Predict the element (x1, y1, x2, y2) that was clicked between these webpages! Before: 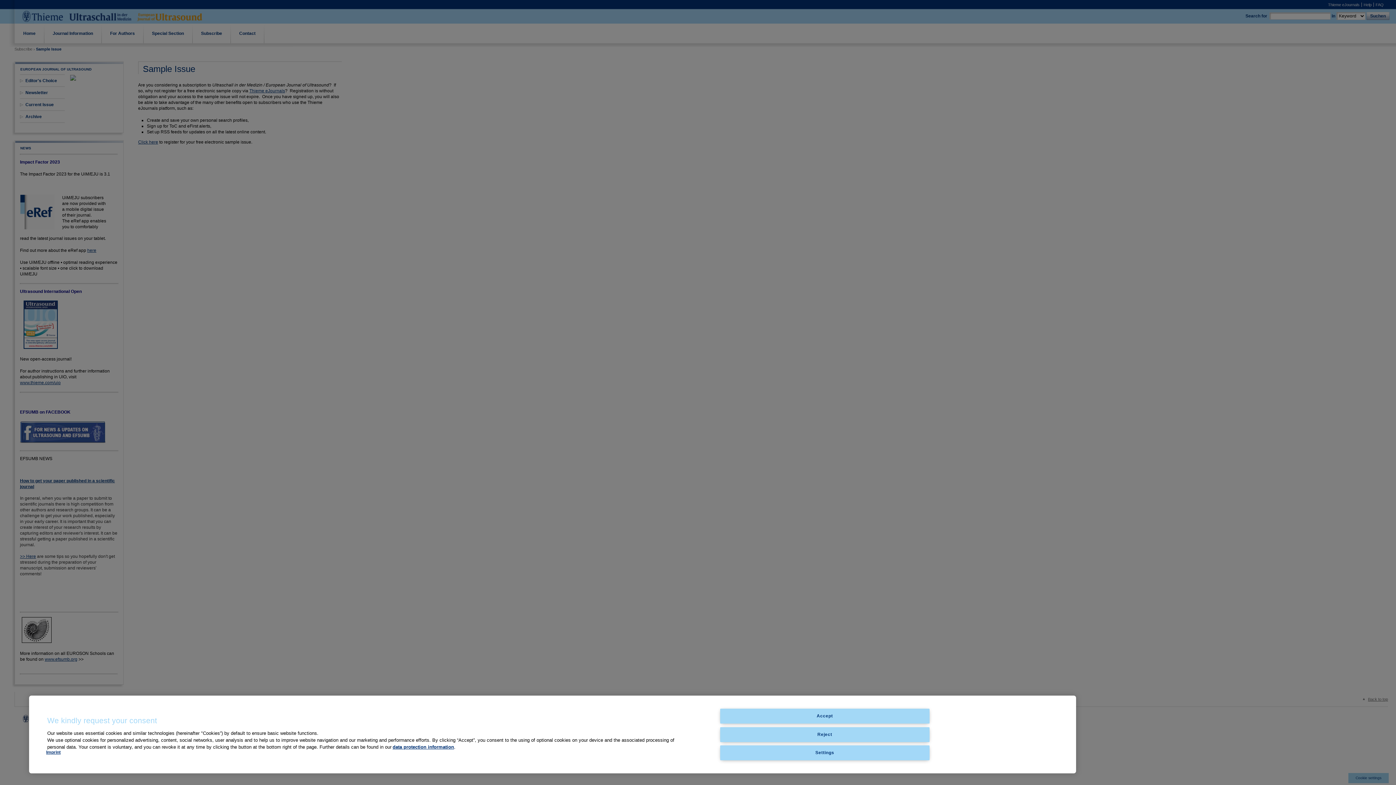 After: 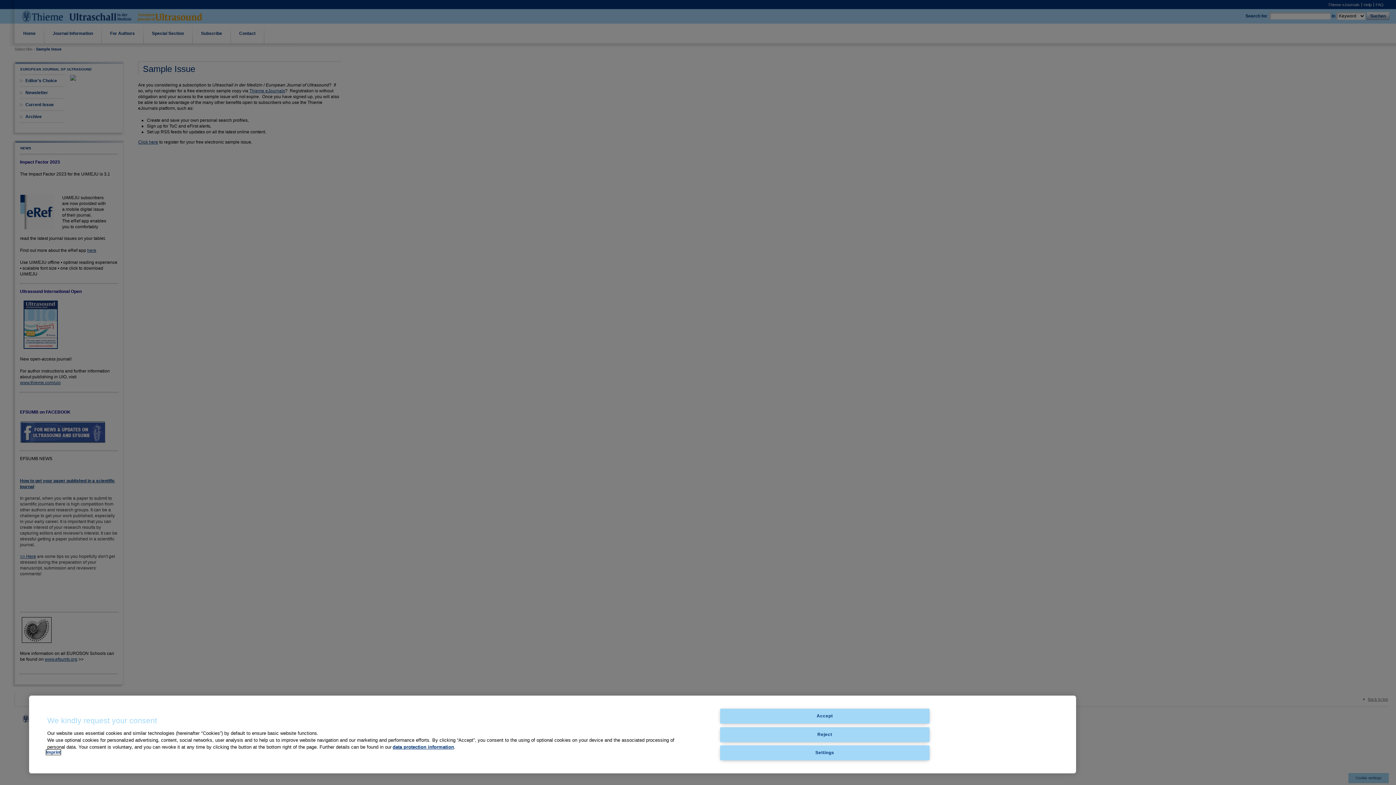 Action: bbox: (46, 750, 60, 755) label: Imprint